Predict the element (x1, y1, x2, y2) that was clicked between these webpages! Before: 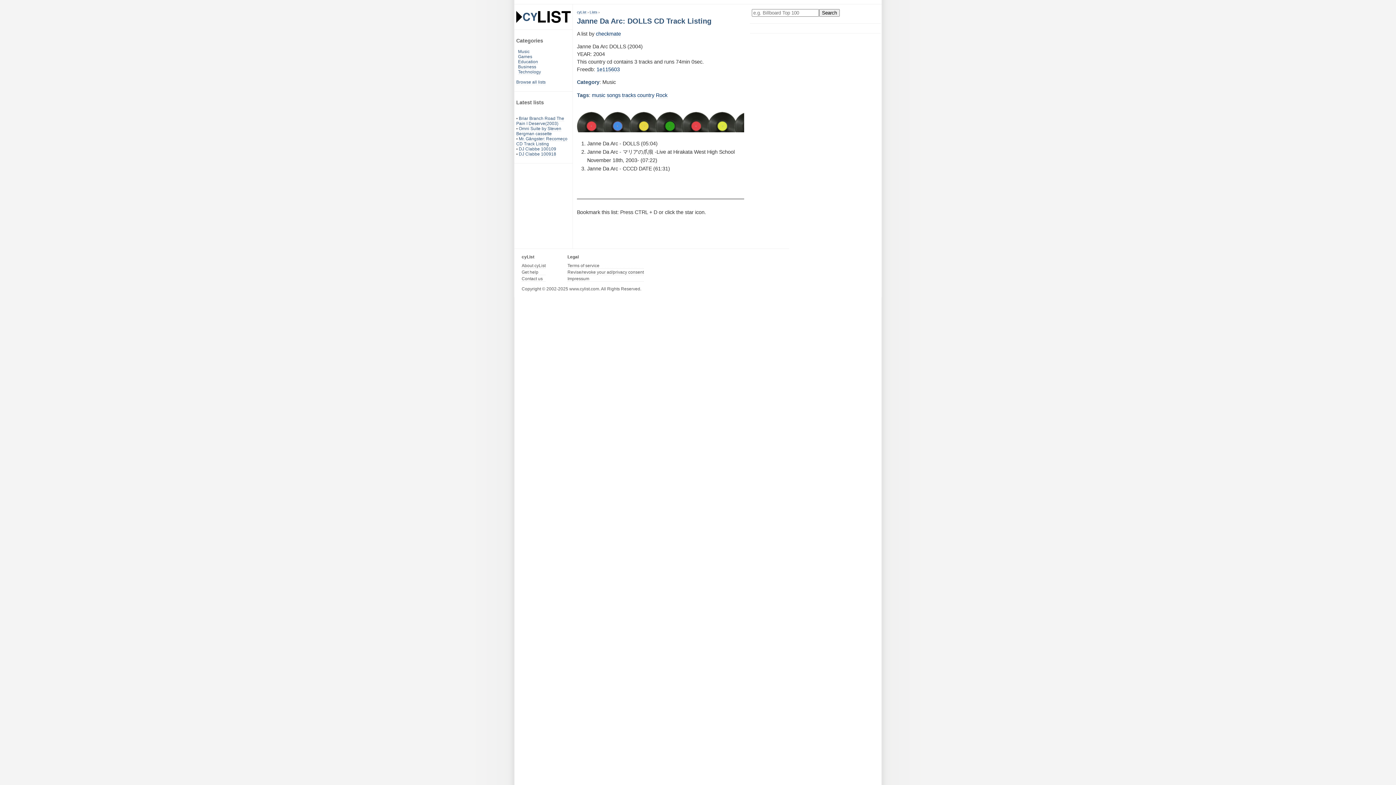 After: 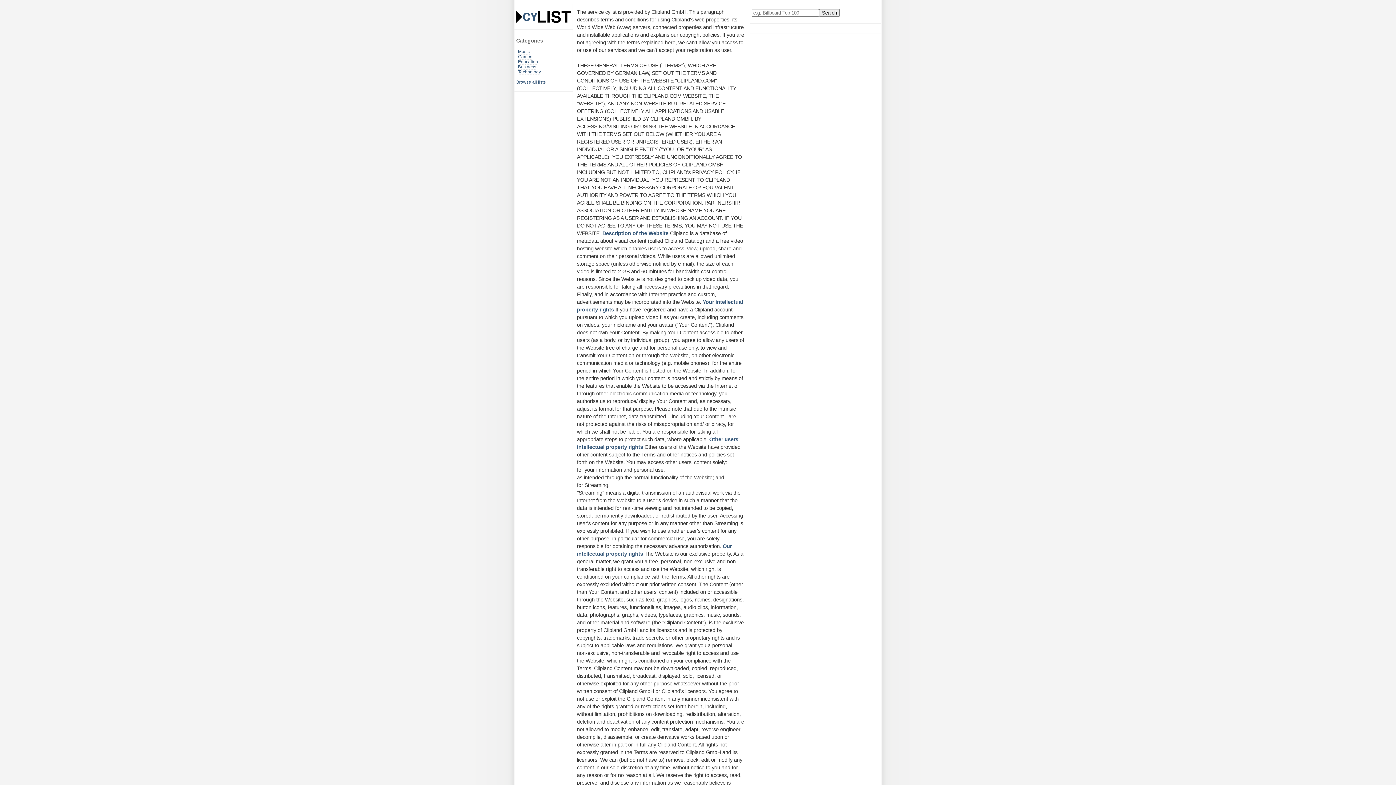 Action: label: Terms of service bbox: (567, 263, 644, 268)